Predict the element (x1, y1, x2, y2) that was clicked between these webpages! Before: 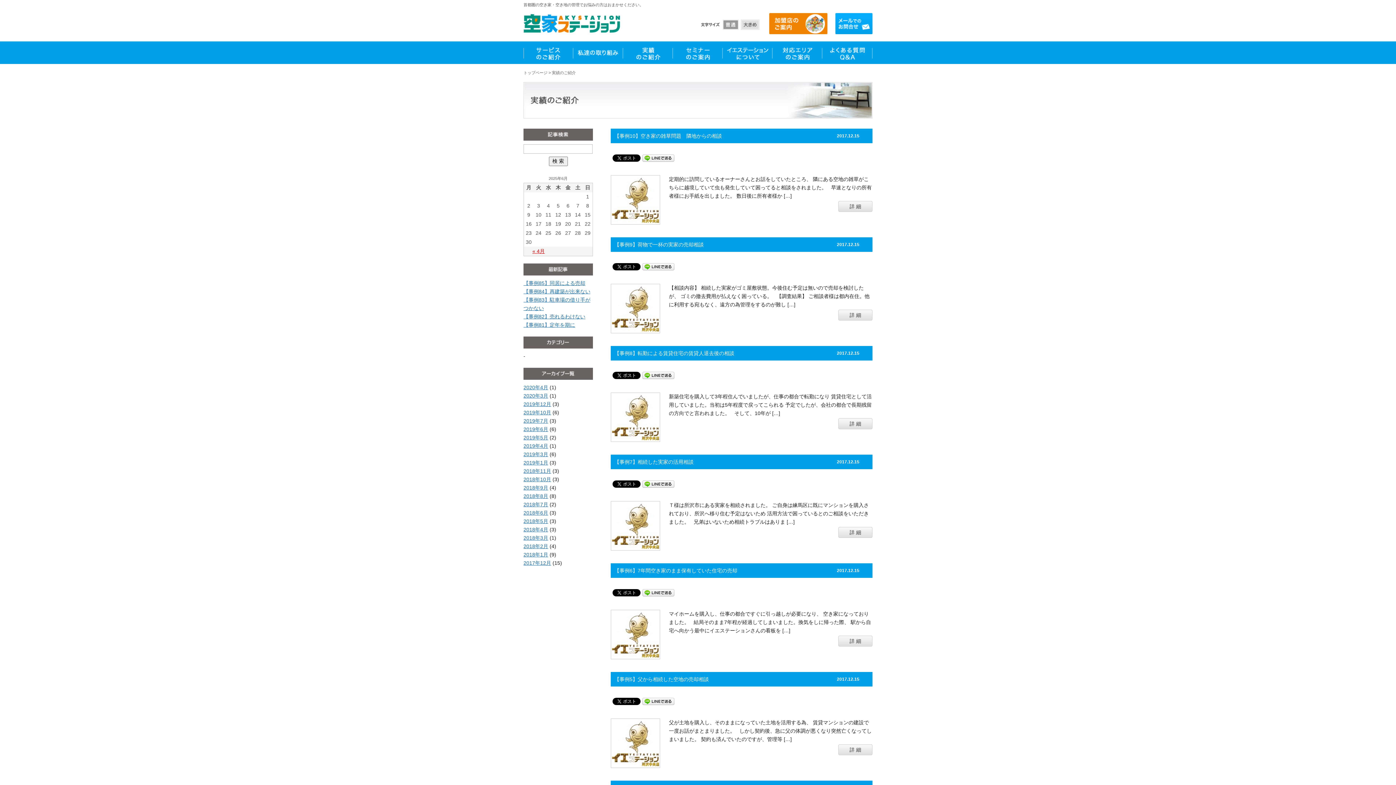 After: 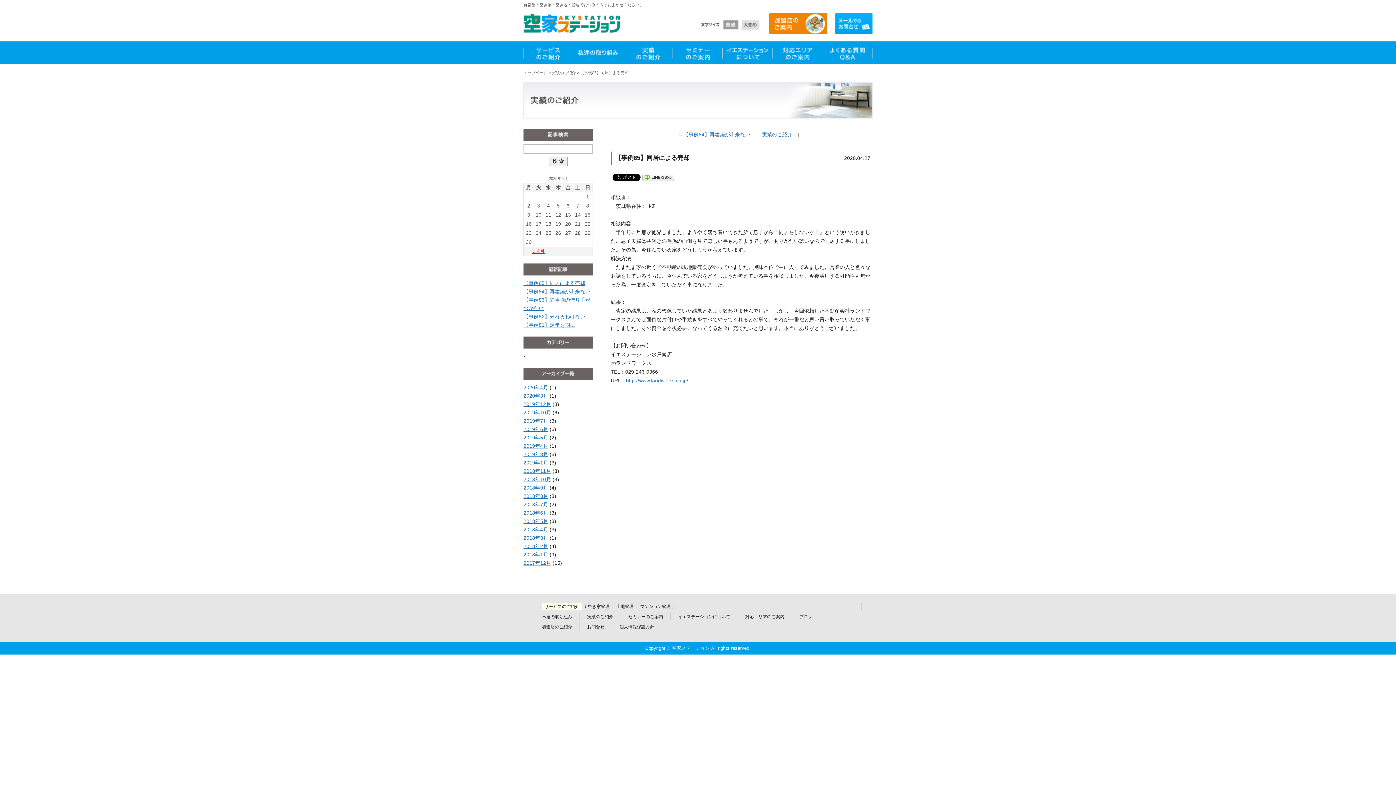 Action: label: 【事例85】同居による売却 bbox: (523, 280, 585, 286)